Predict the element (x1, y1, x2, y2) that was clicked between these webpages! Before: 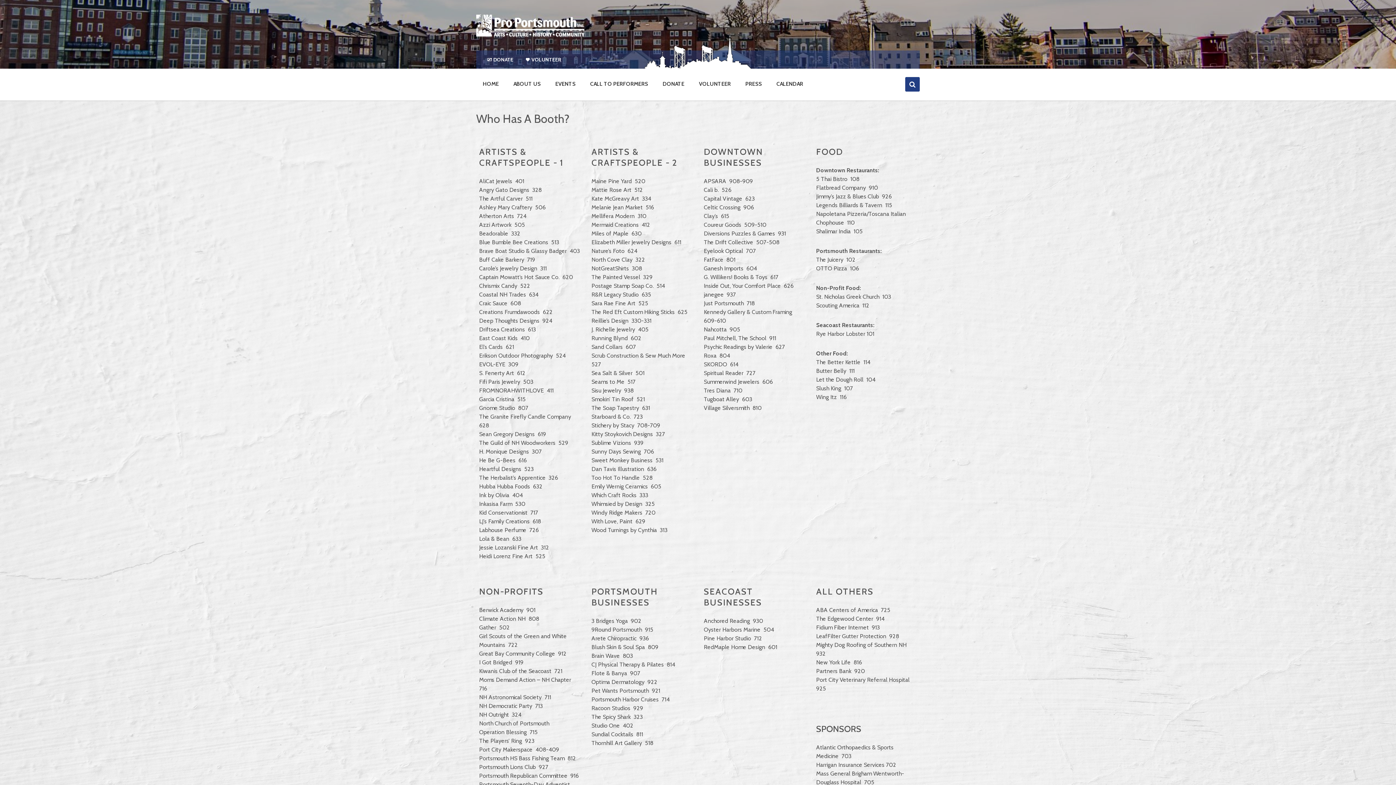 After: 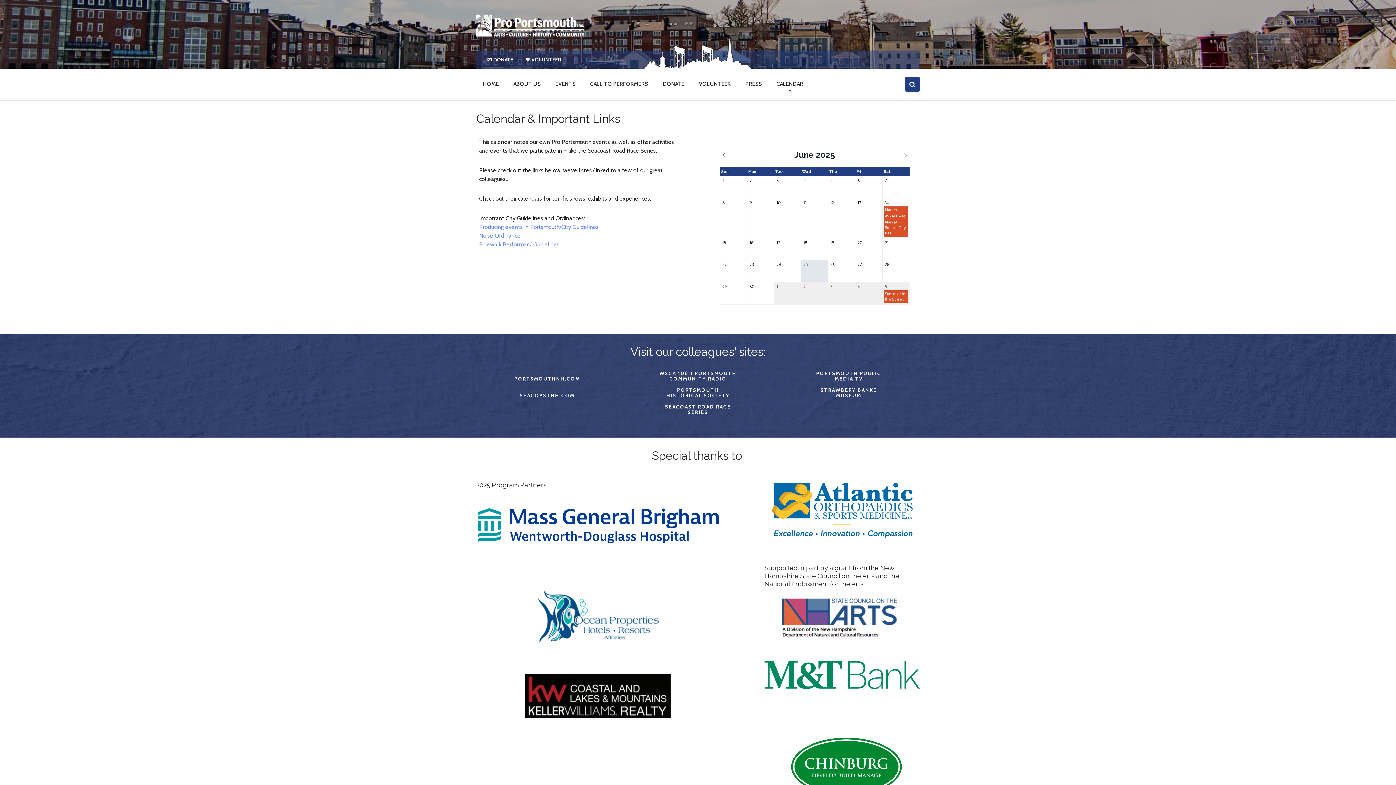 Action: label: CALENDAR bbox: (770, 76, 809, 91)